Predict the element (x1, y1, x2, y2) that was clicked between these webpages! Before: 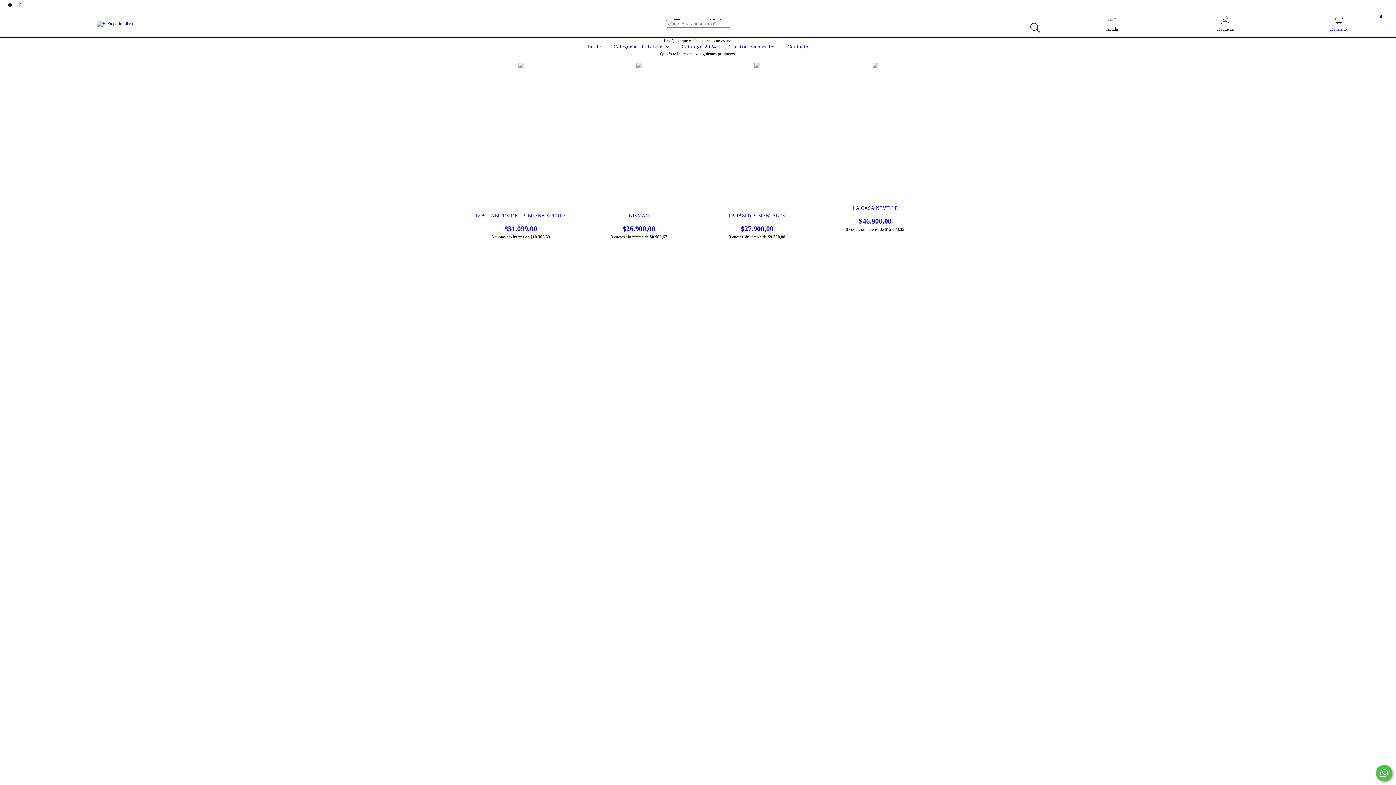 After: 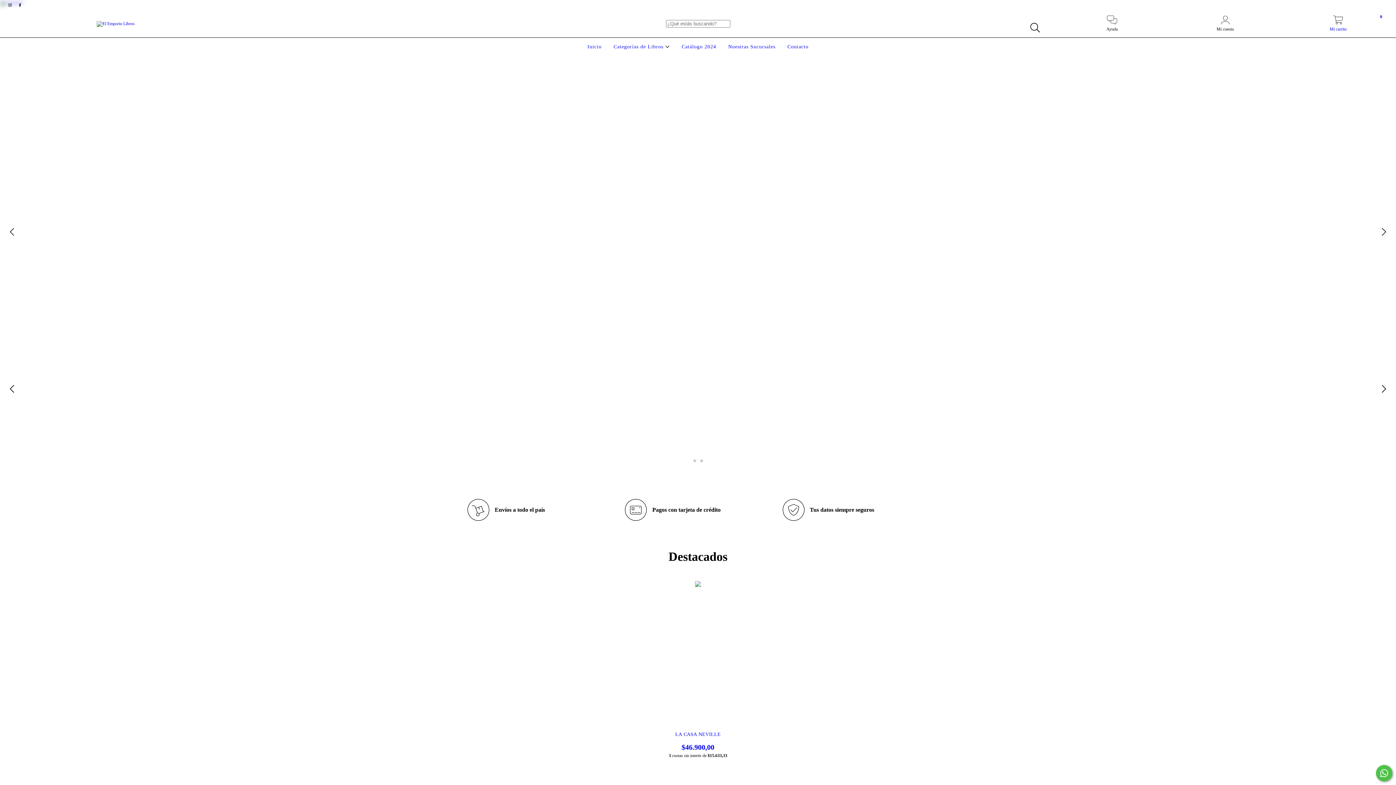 Action: bbox: (96, 20, 134, 25)